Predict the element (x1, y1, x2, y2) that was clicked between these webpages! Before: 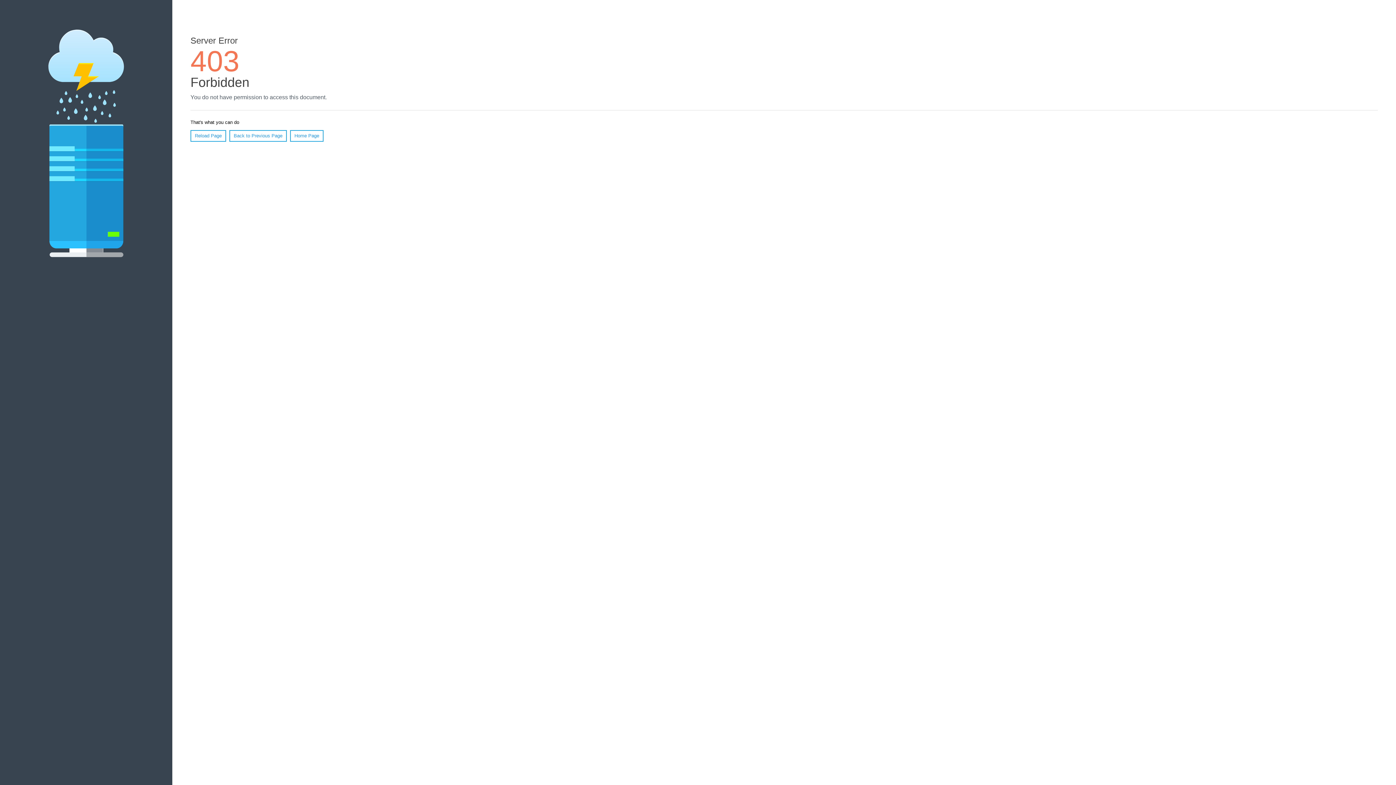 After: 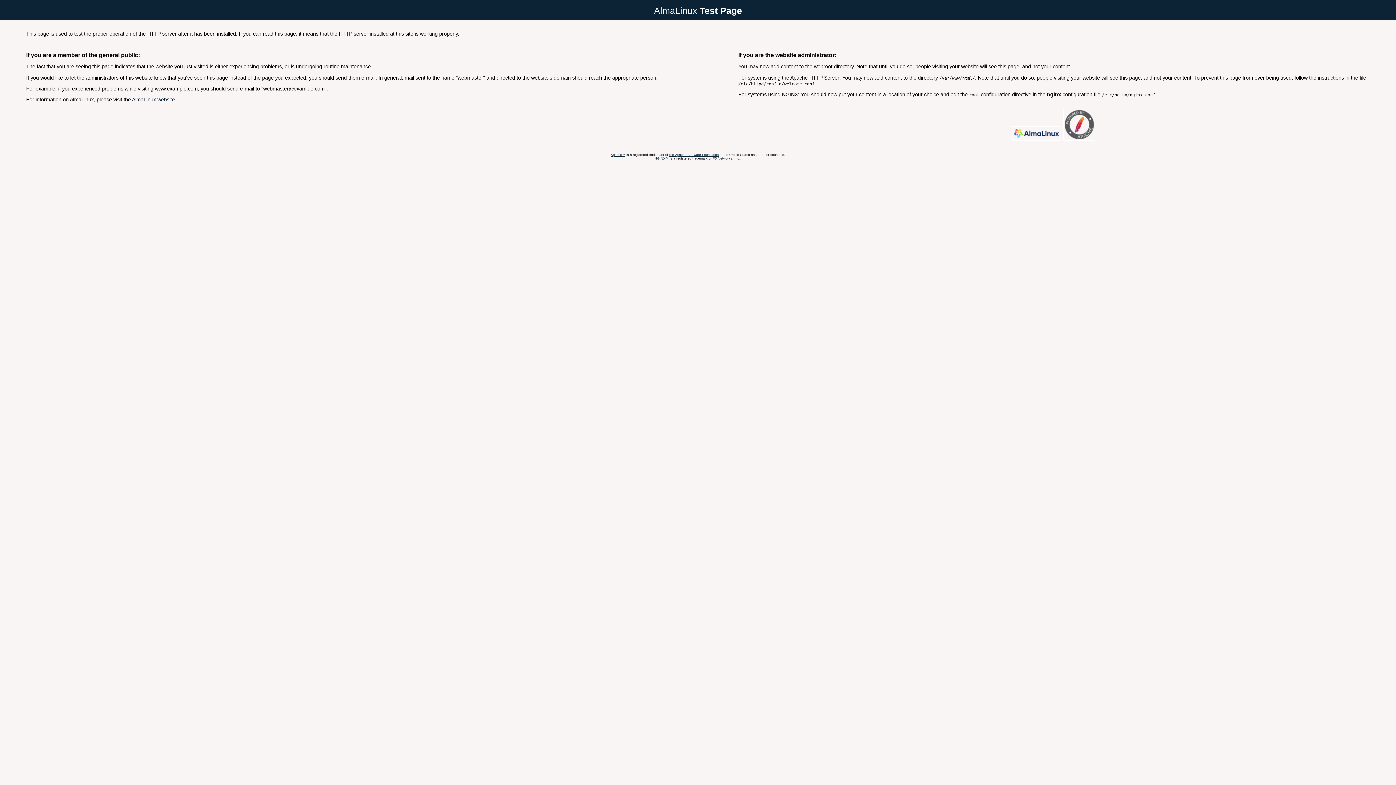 Action: bbox: (290, 130, 323, 141) label: Home Page